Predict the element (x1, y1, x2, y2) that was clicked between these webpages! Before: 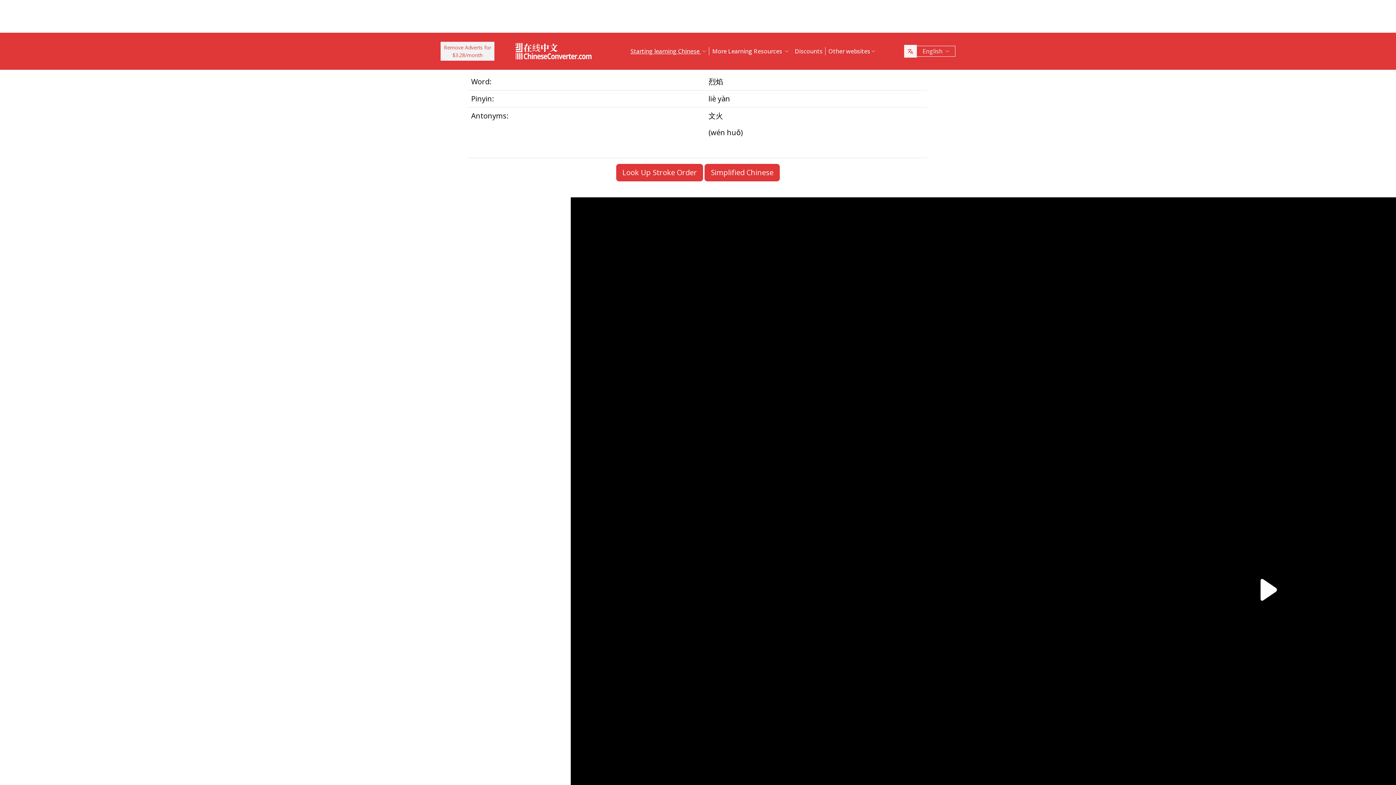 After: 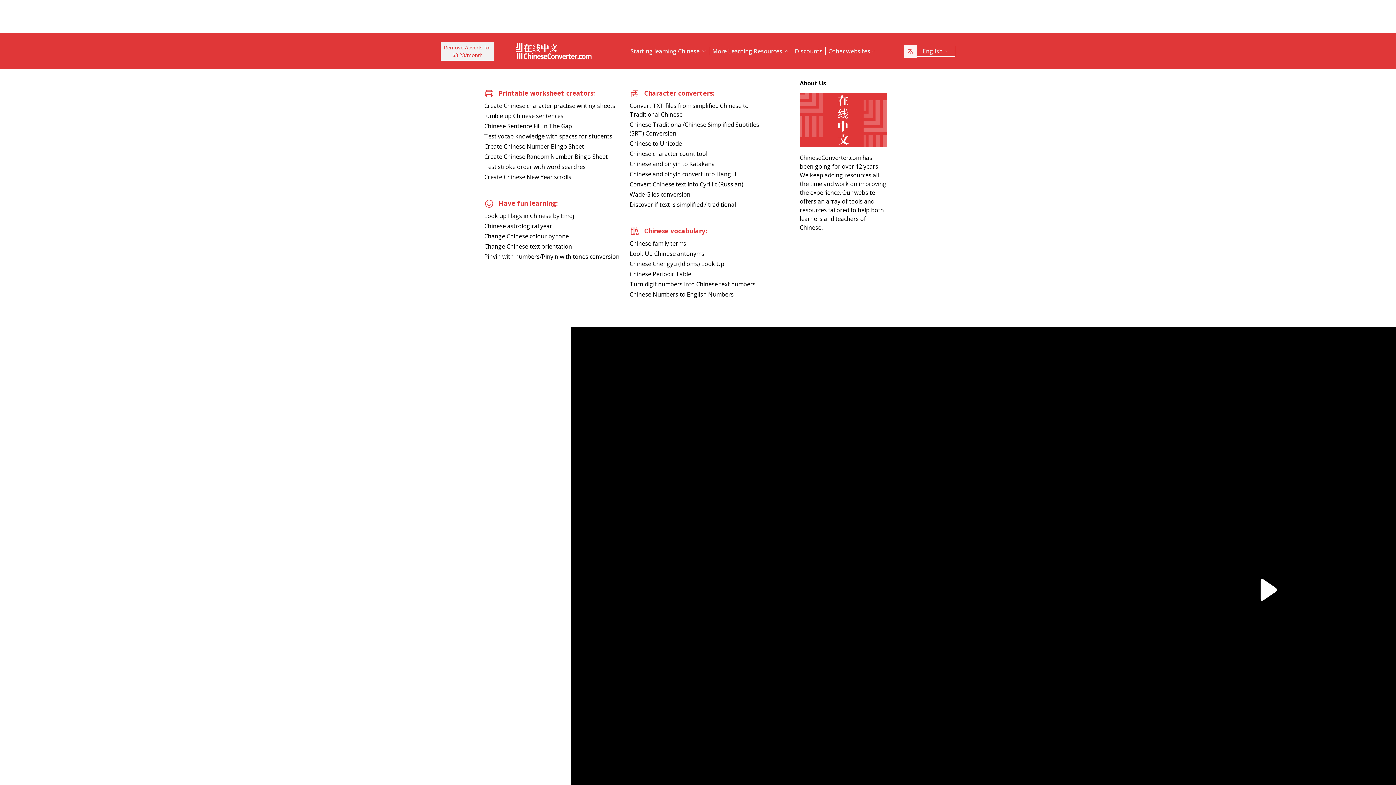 Action: label: More Learning Resources  bbox: (709, 41, 792, 61)